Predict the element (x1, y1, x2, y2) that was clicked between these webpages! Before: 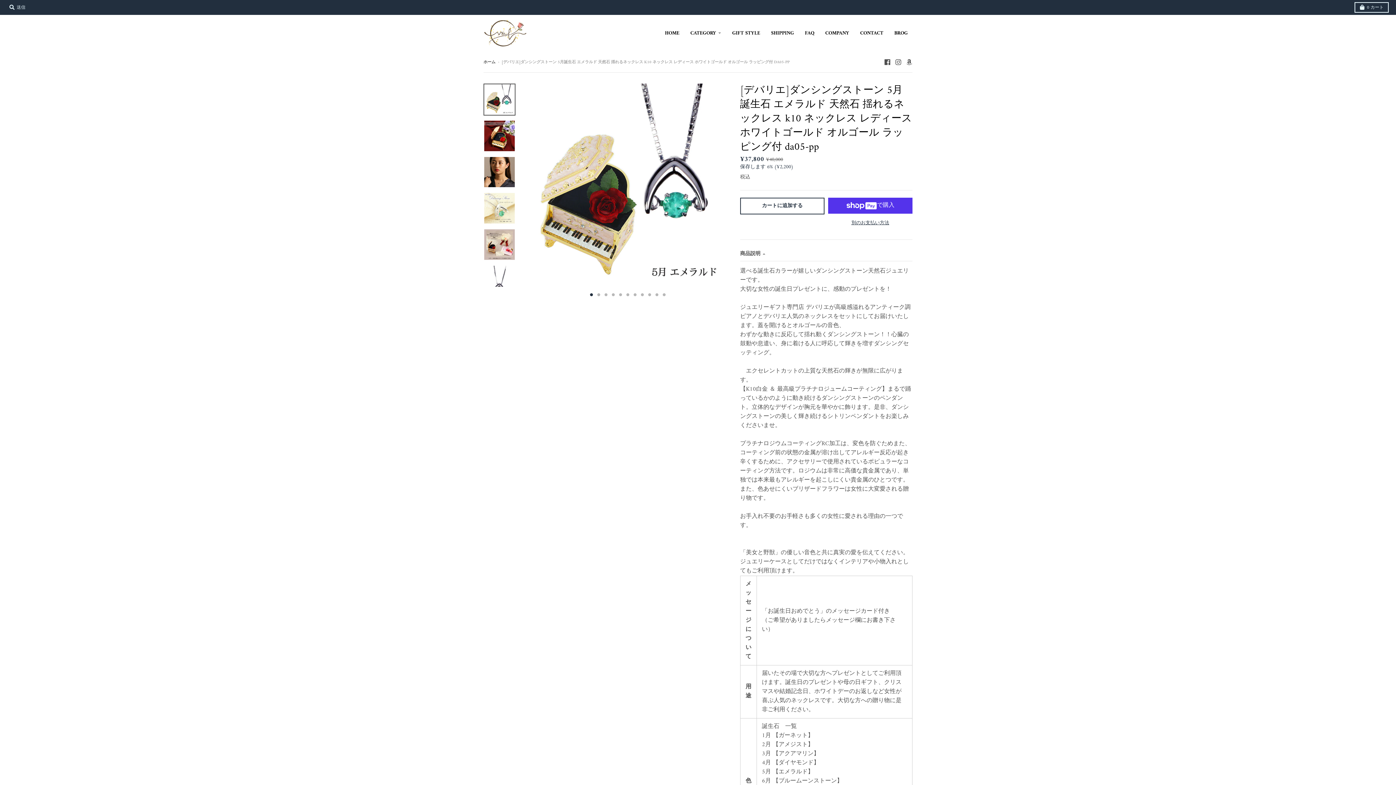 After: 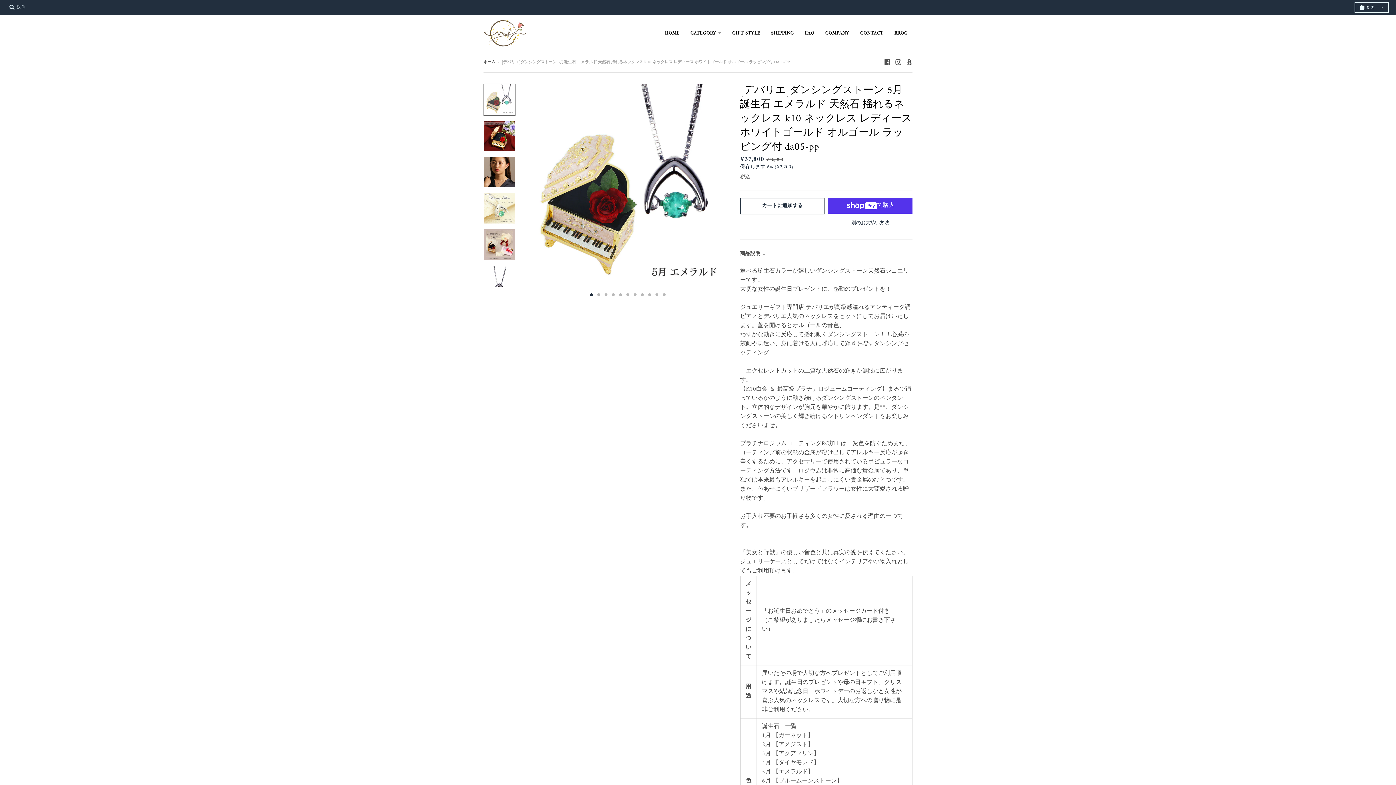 Action: bbox: (483, 97, 515, 129)